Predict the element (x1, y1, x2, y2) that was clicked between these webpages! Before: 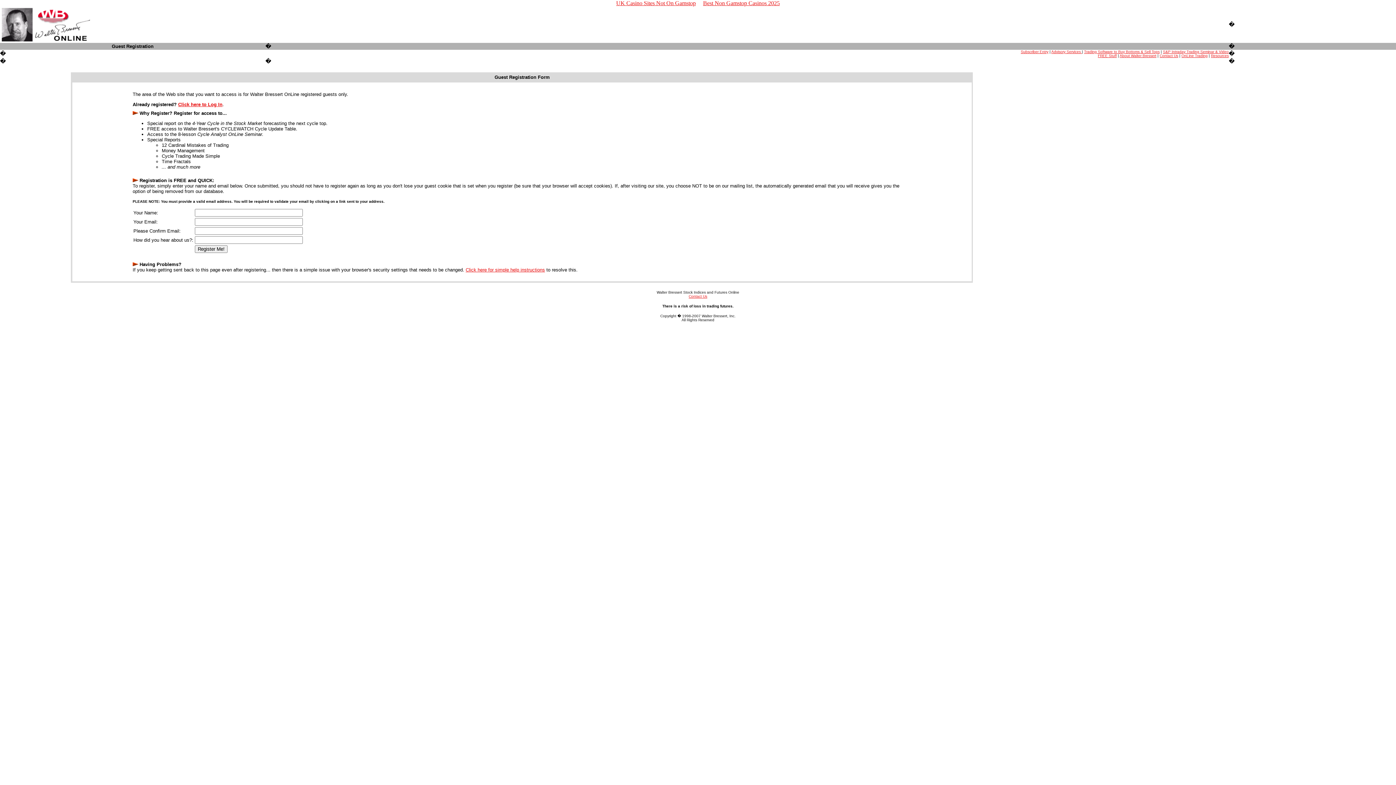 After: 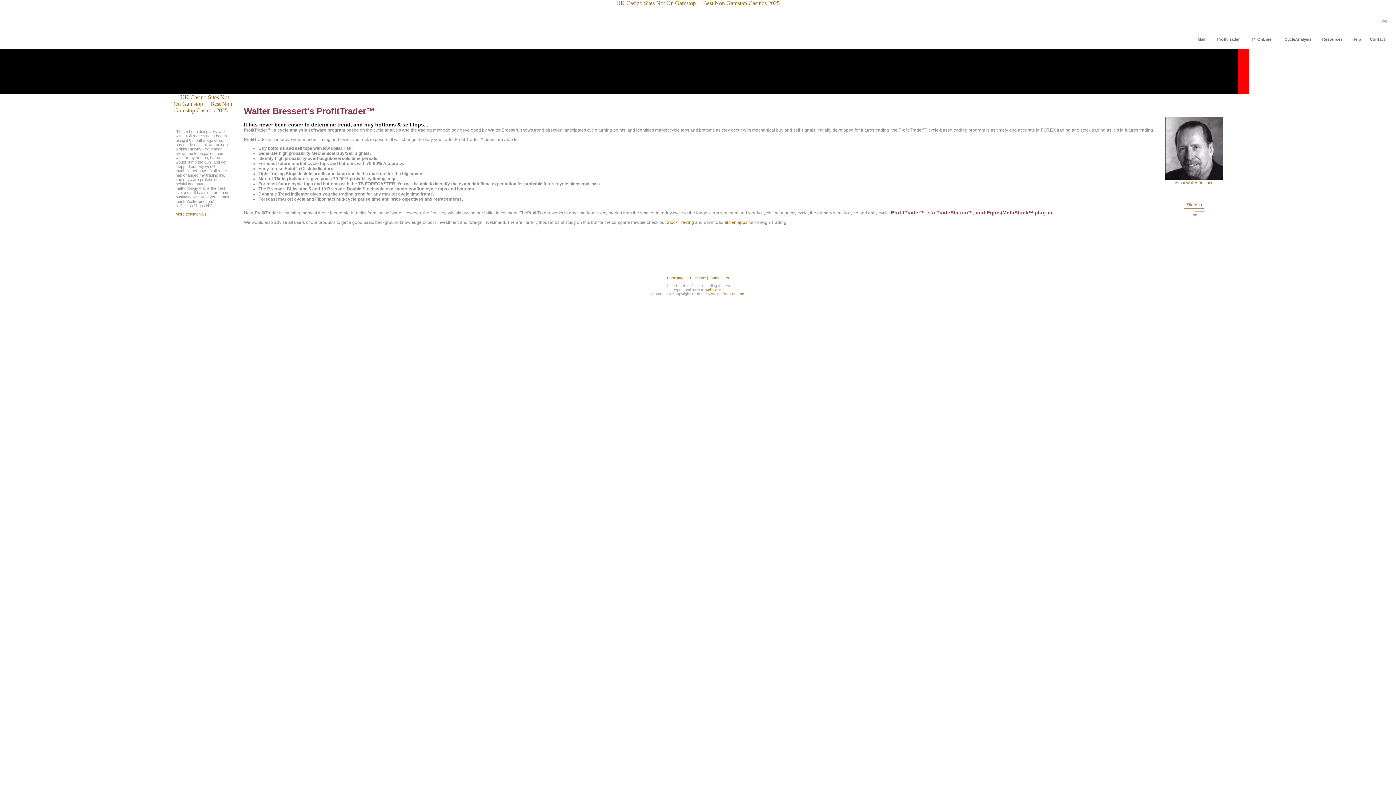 Action: bbox: (1084, 49, 1160, 53) label: Trading Software to Buy Bottoms & Sell Tops